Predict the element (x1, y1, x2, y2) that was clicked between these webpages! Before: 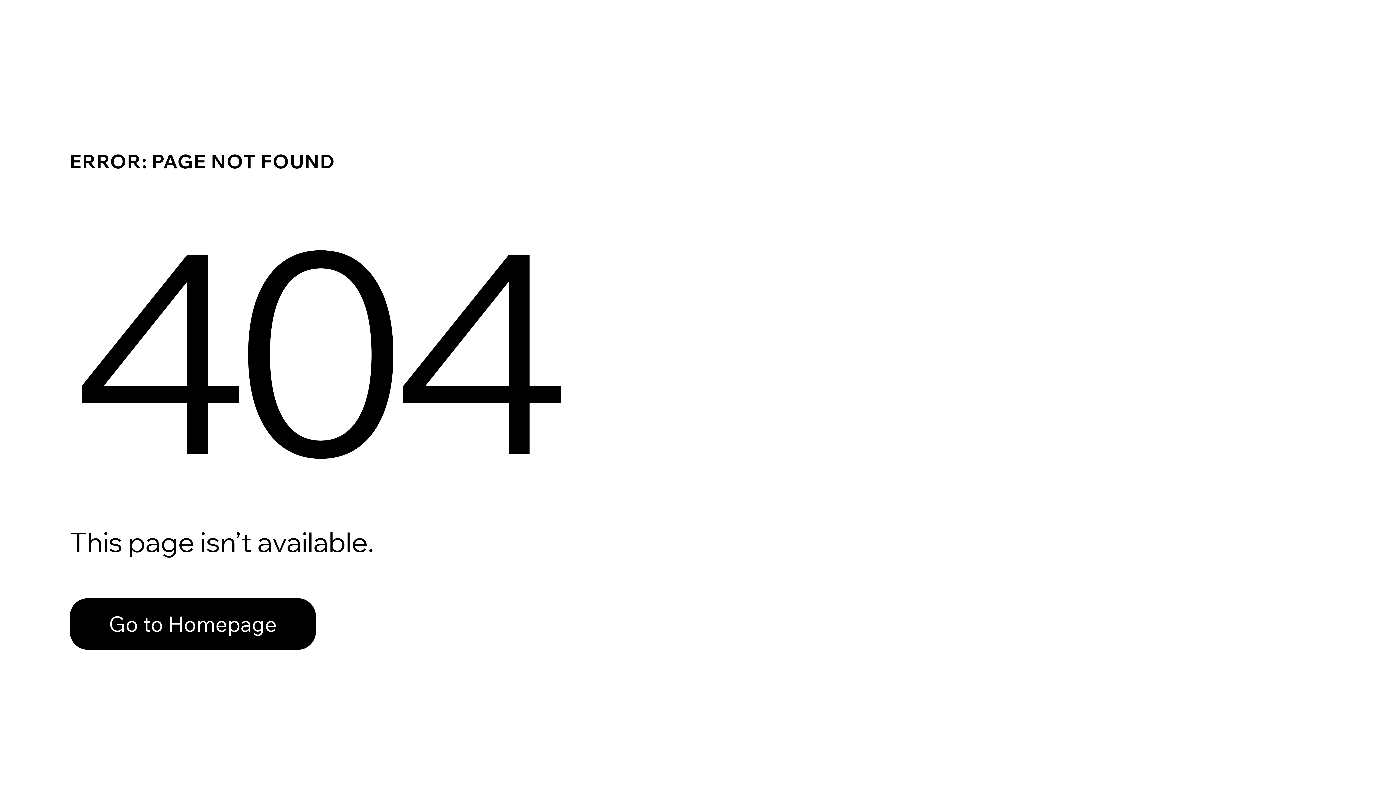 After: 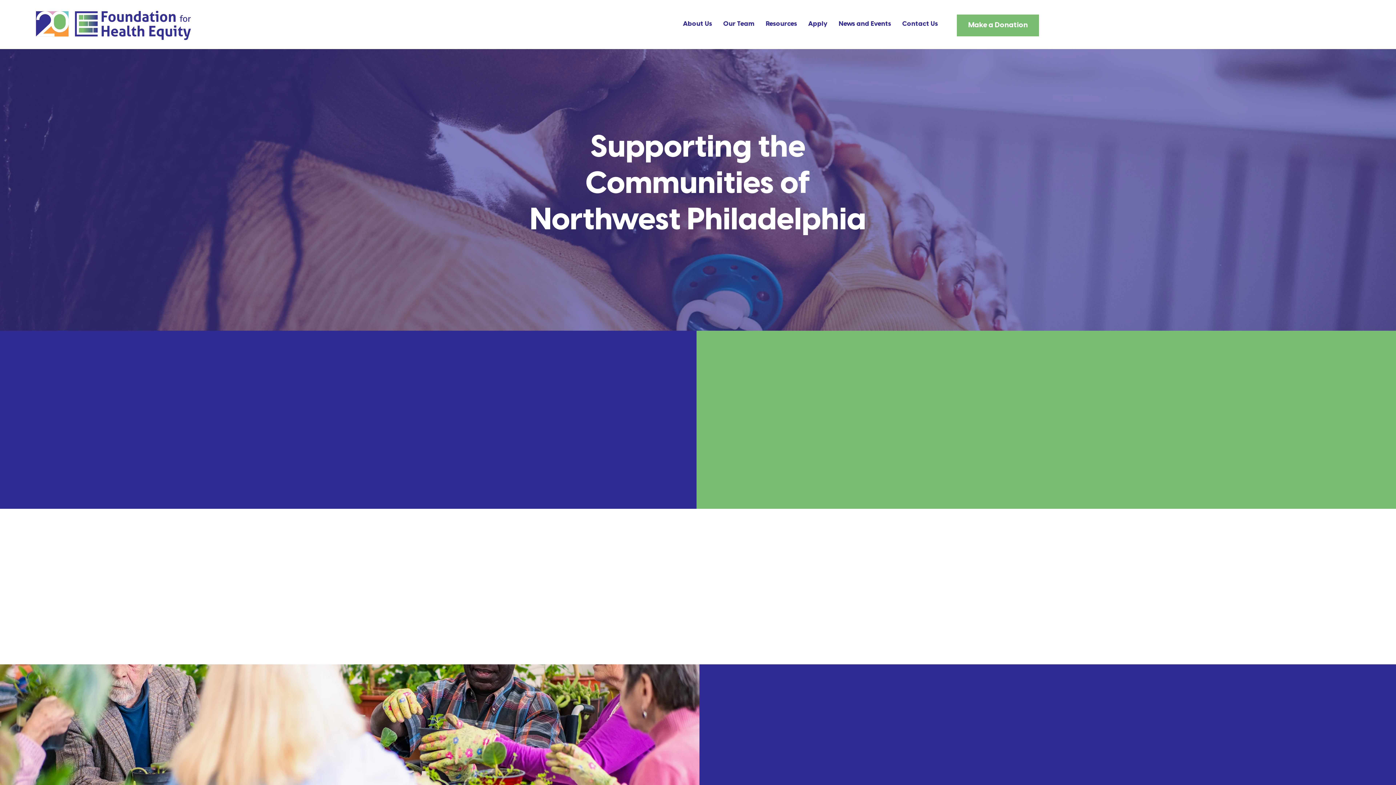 Action: bbox: (69, 598, 316, 650) label: Go to Homepage